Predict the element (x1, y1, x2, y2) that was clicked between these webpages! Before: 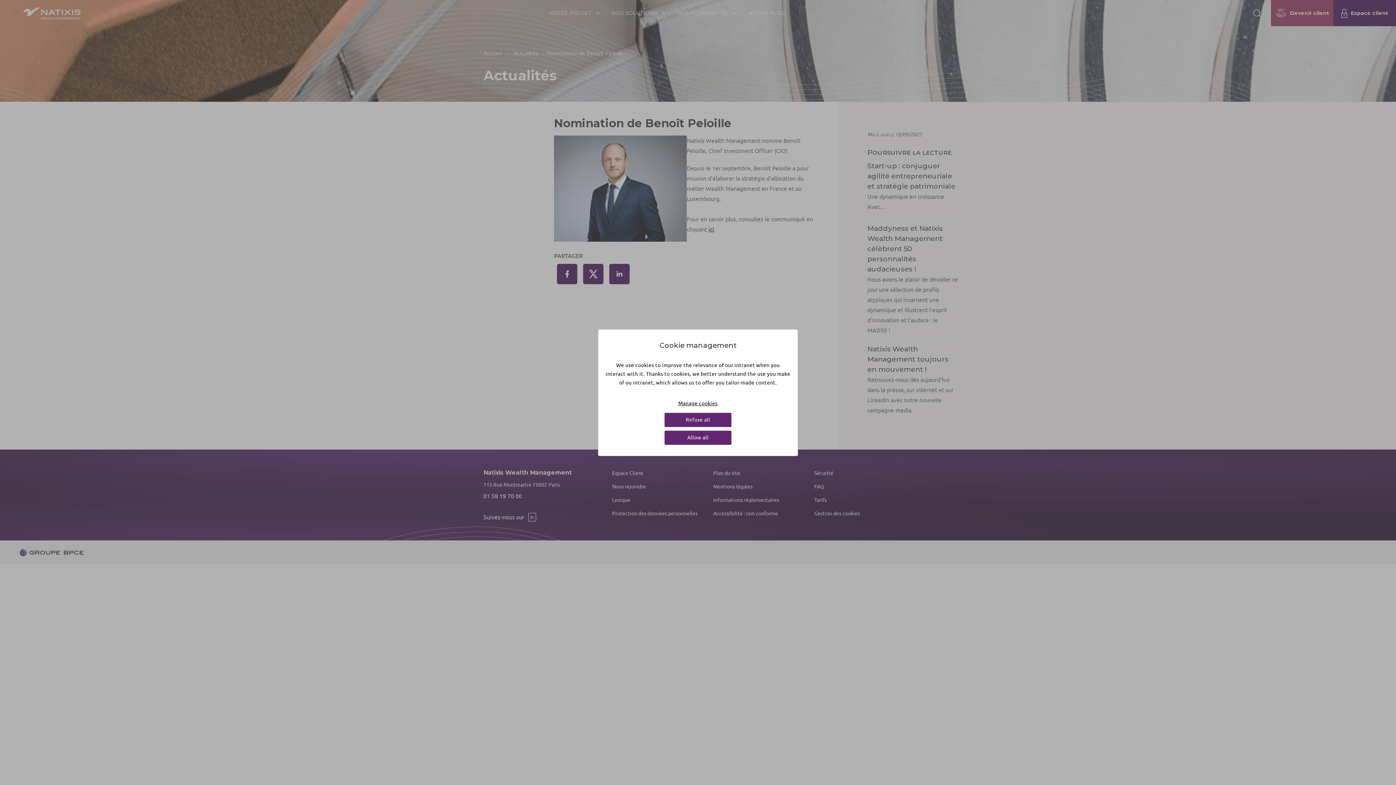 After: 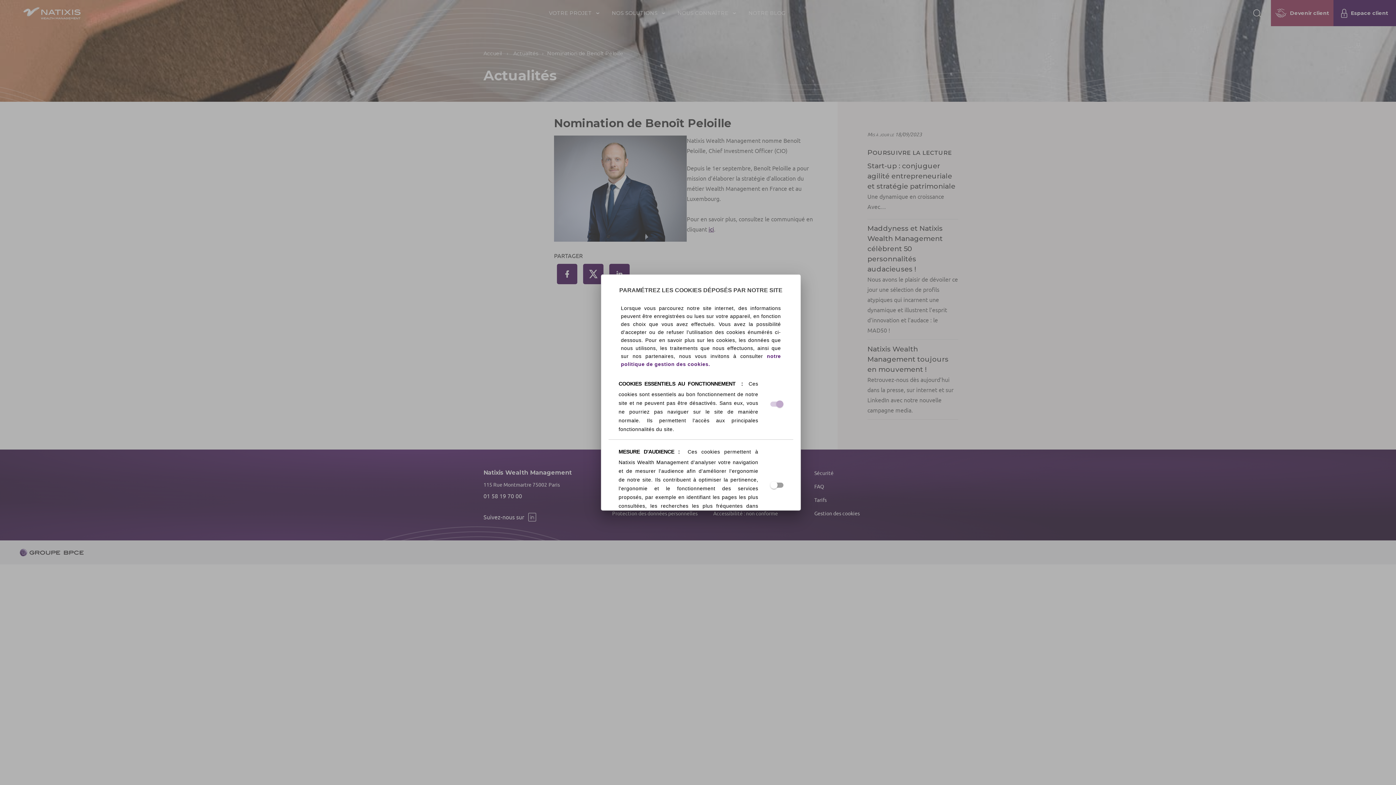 Action: bbox: (614, 398, 781, 409) label: Manage cookies